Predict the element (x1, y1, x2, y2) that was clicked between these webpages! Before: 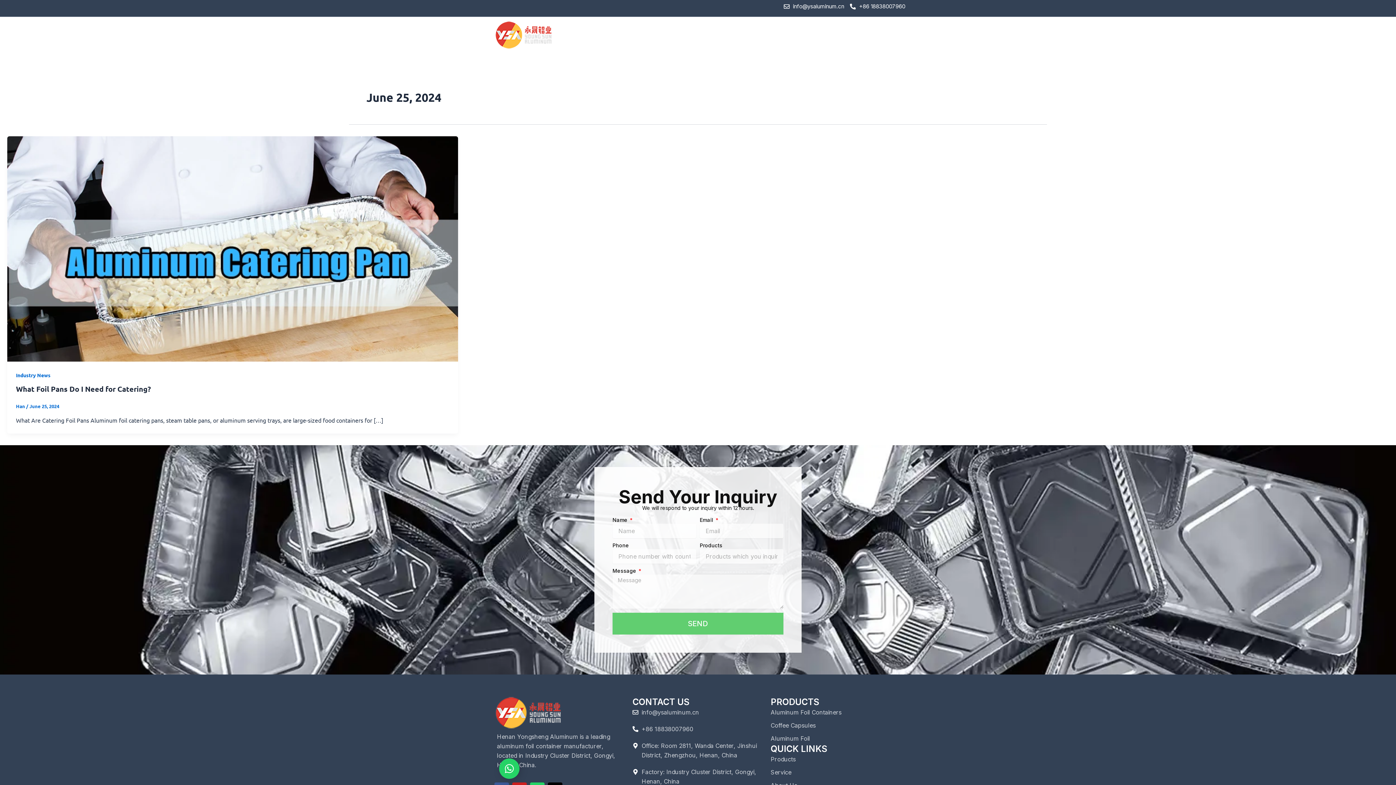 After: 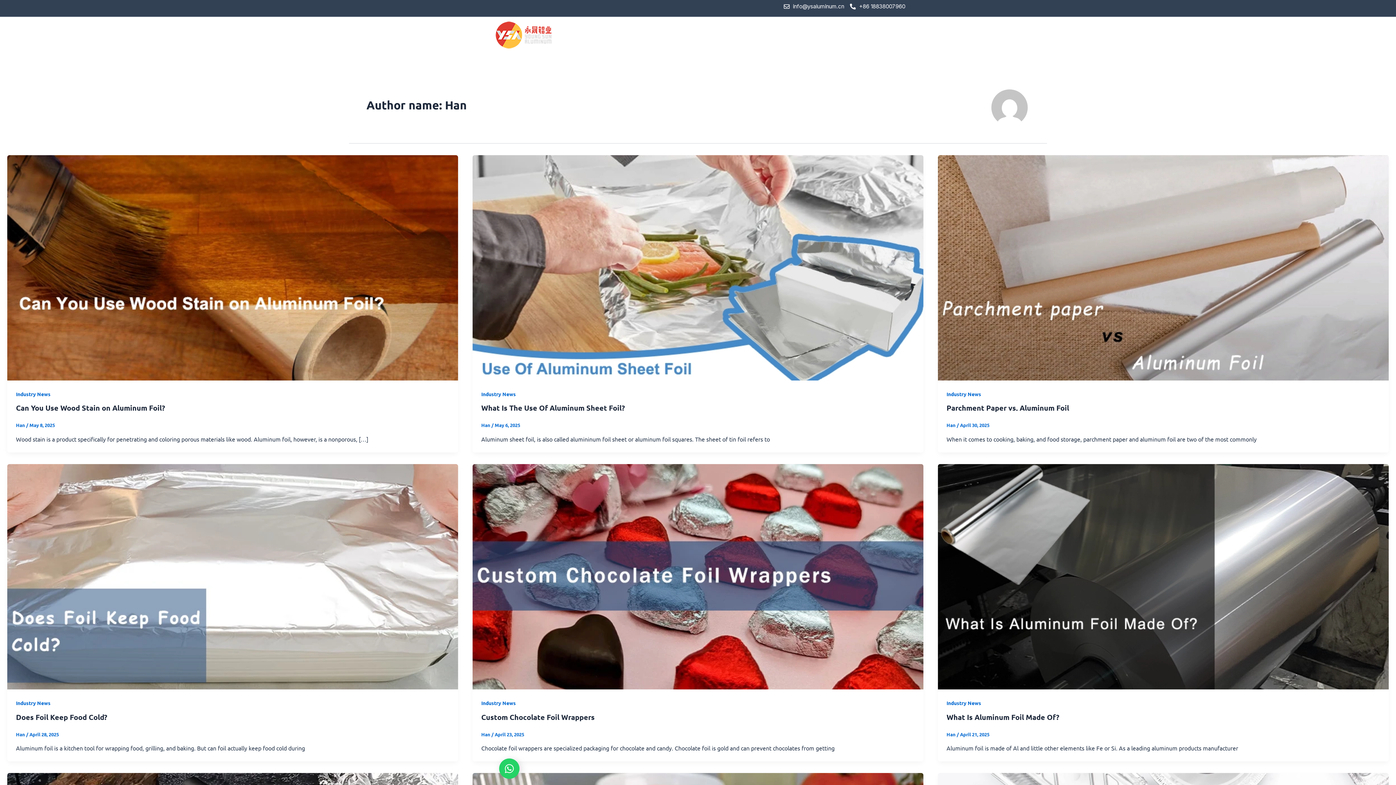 Action: bbox: (16, 403, 26, 409) label: Han 